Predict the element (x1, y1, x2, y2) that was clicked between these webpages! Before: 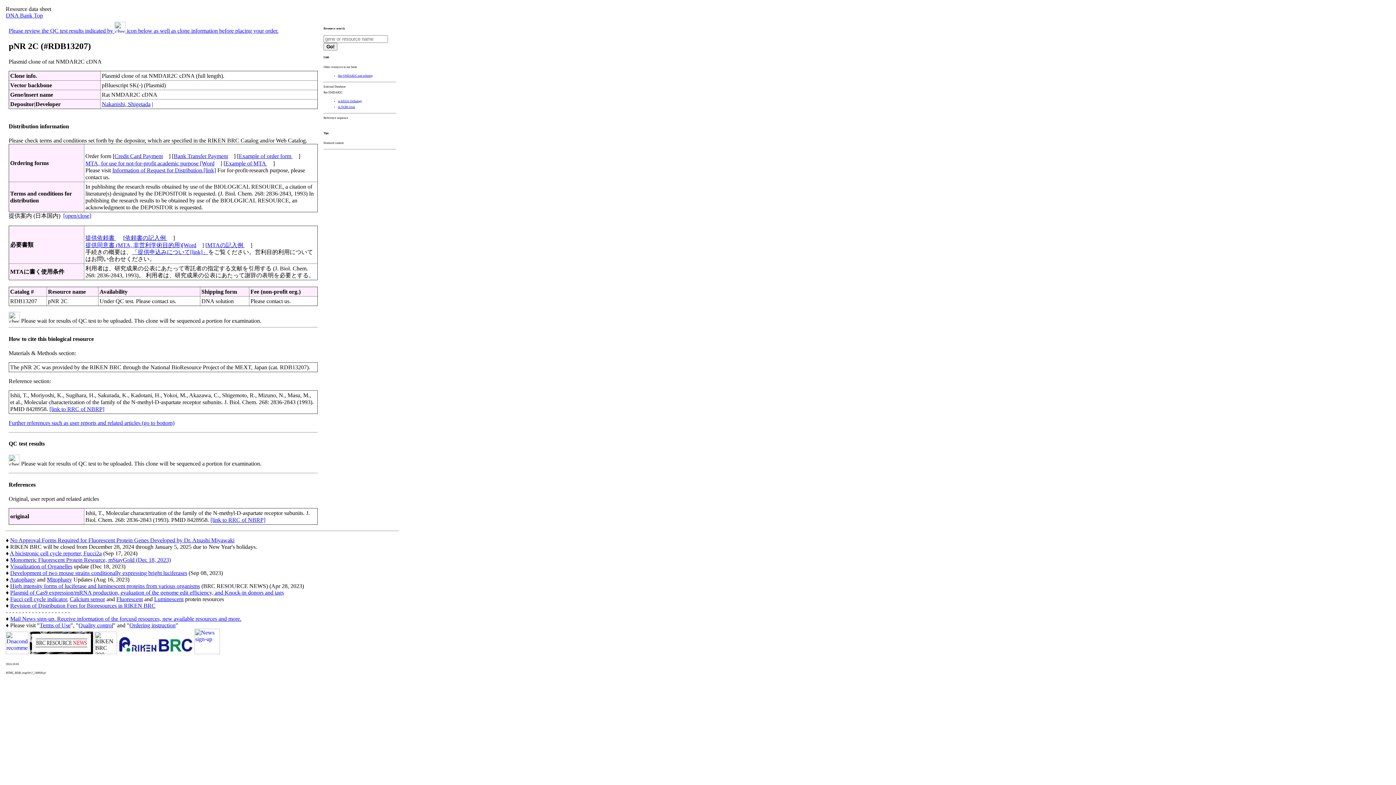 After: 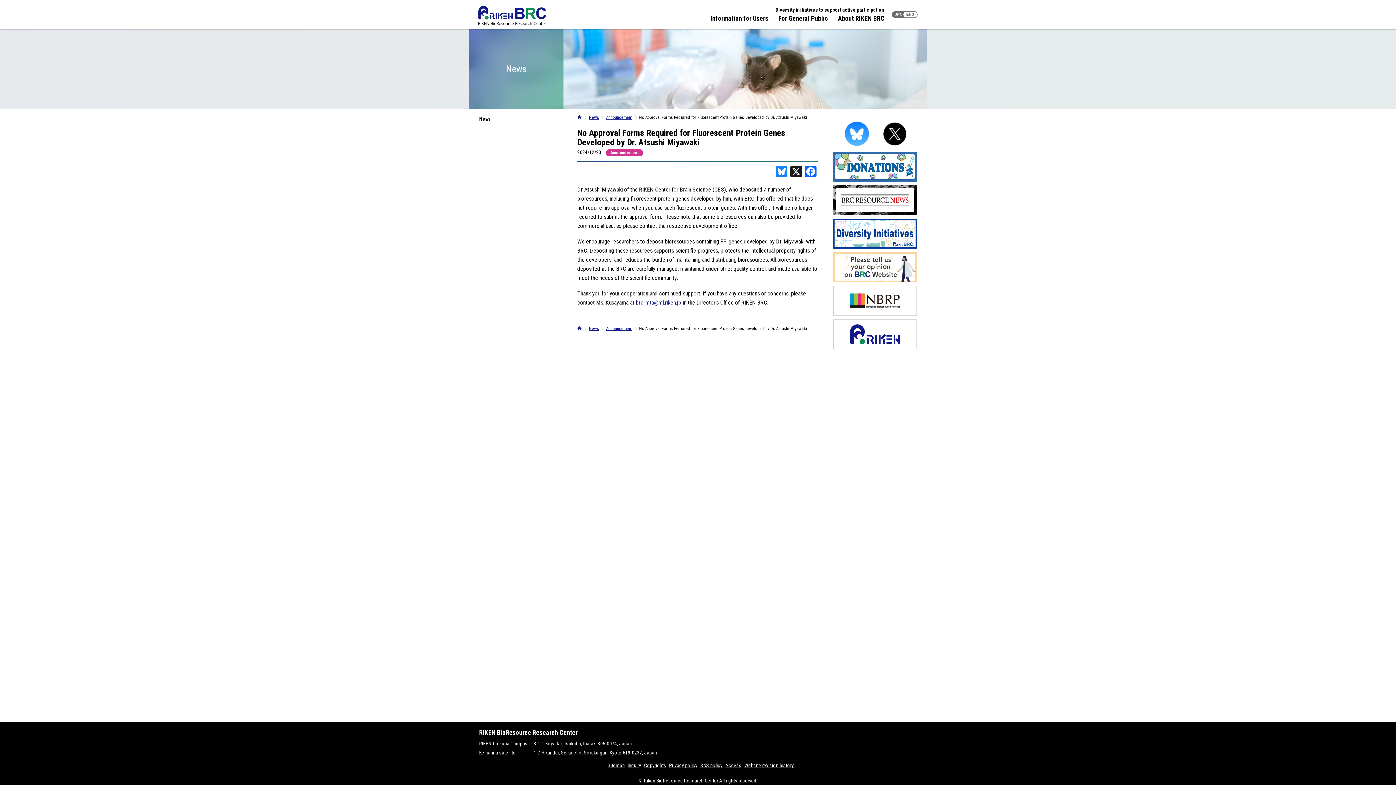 Action: label: No Approval Forms Required for Fluorescent Protein Genes Developed by Dr. Atsushi Miyawaki bbox: (10, 537, 234, 543)